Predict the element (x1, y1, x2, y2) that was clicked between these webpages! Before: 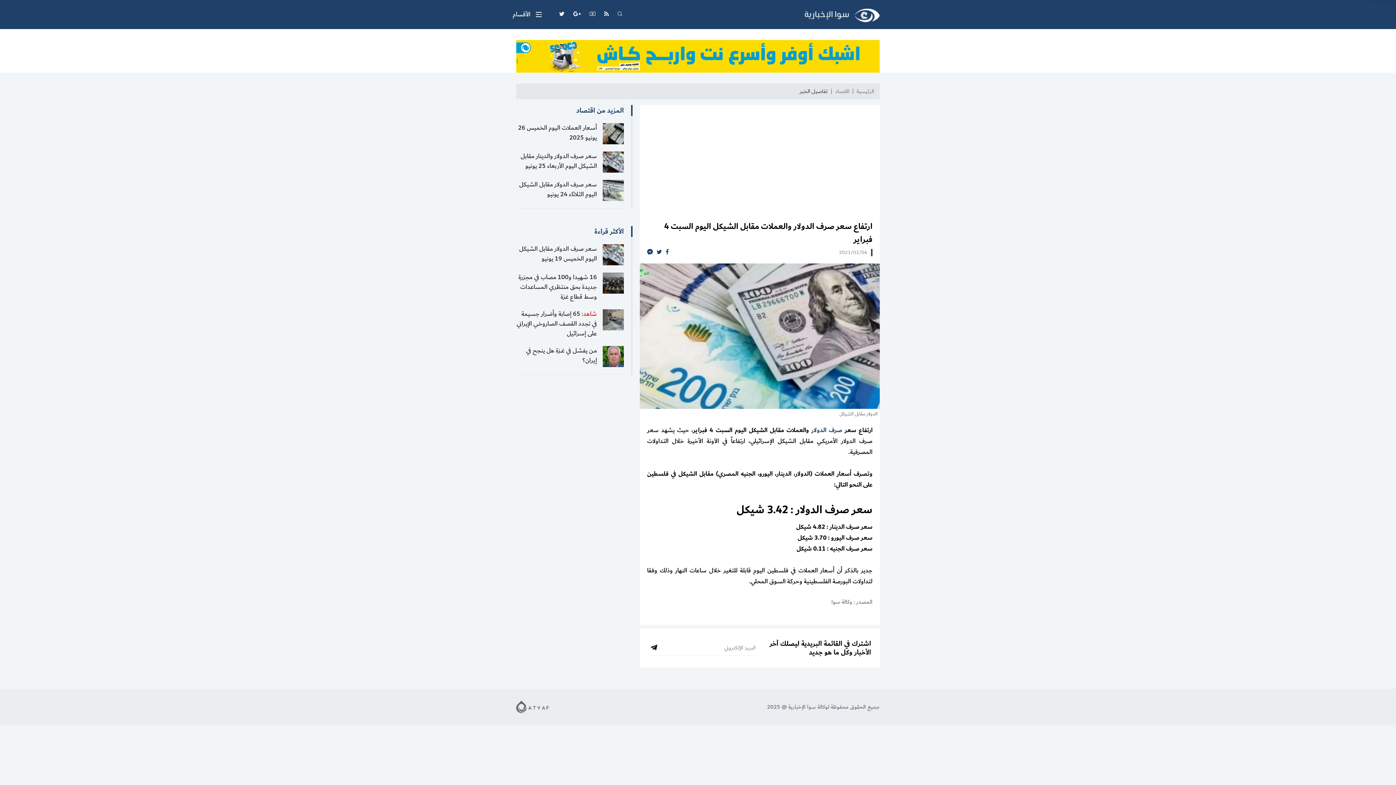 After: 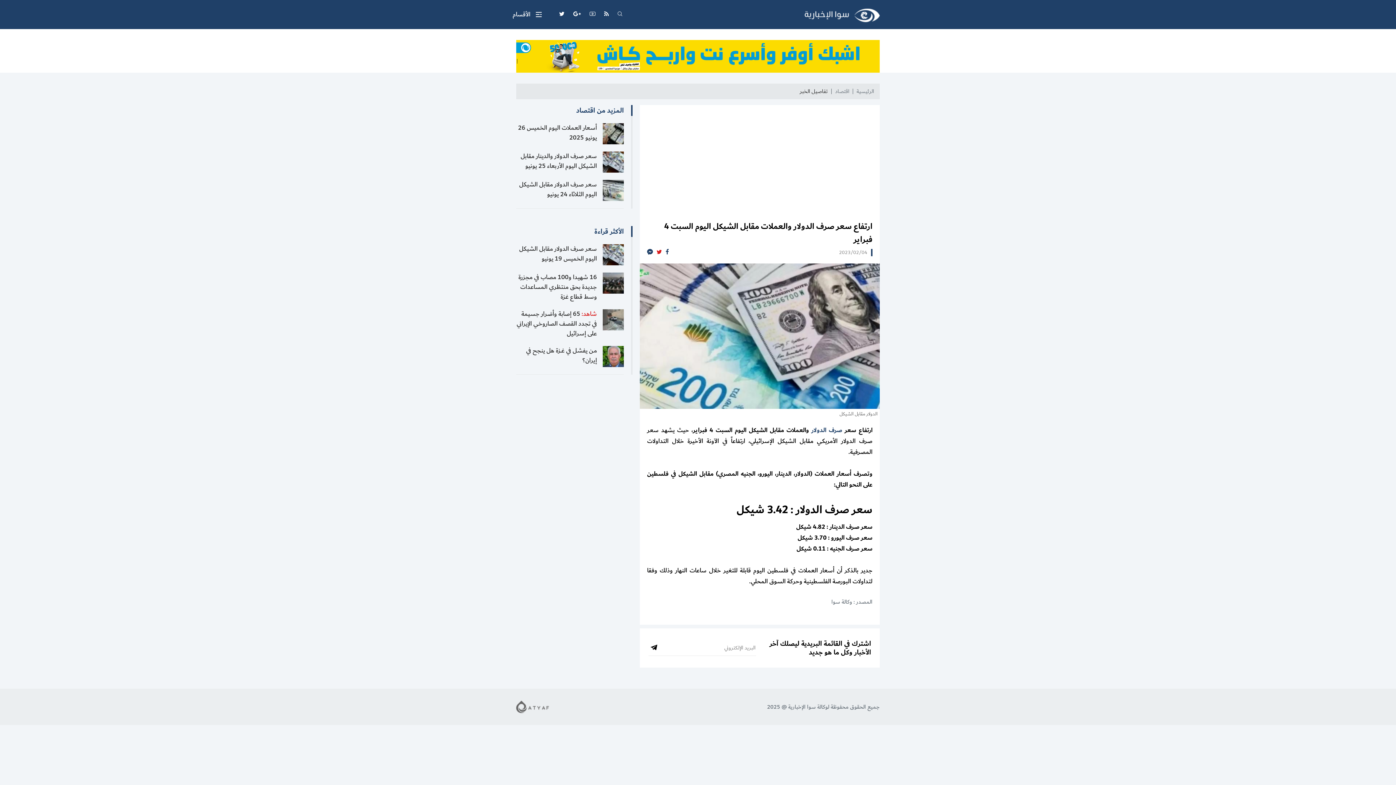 Action: bbox: (656, 249, 662, 256)